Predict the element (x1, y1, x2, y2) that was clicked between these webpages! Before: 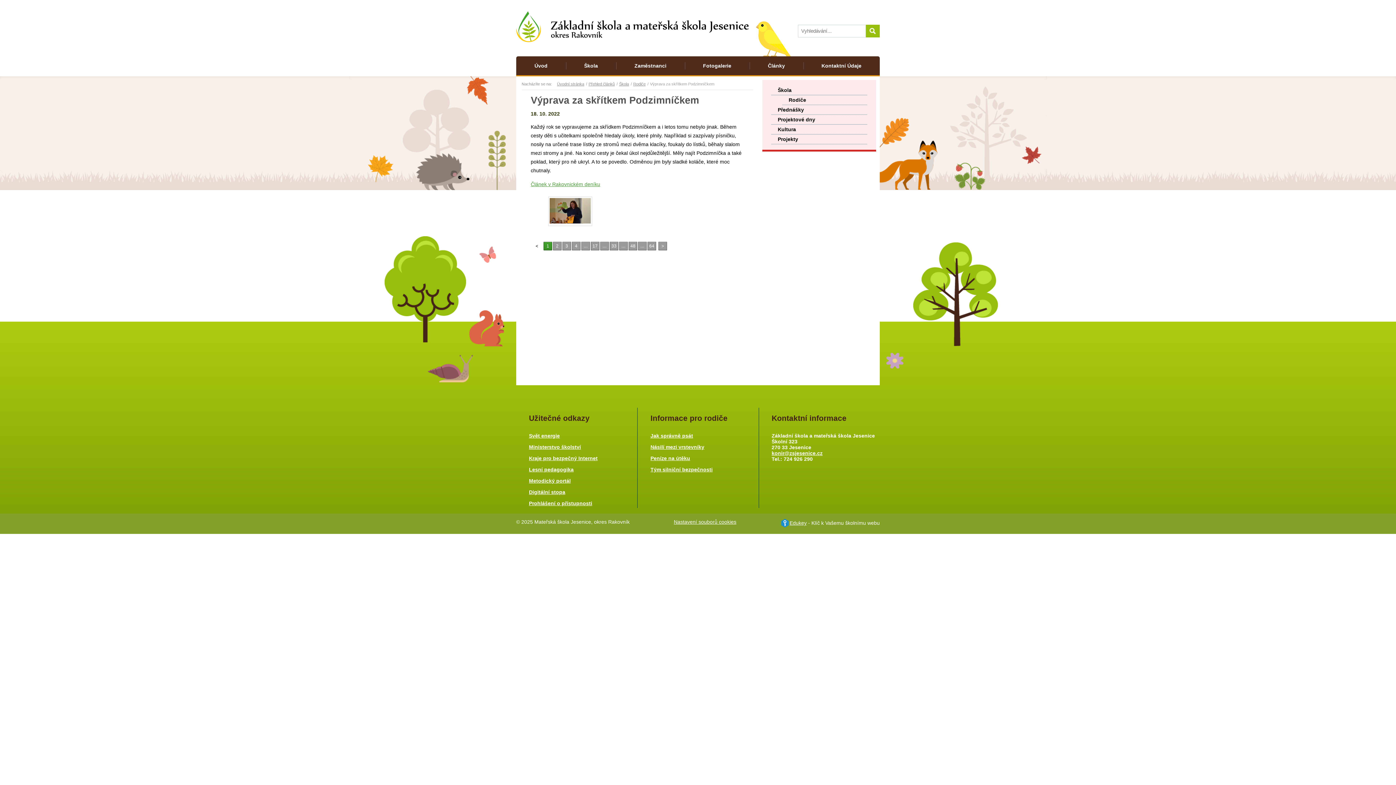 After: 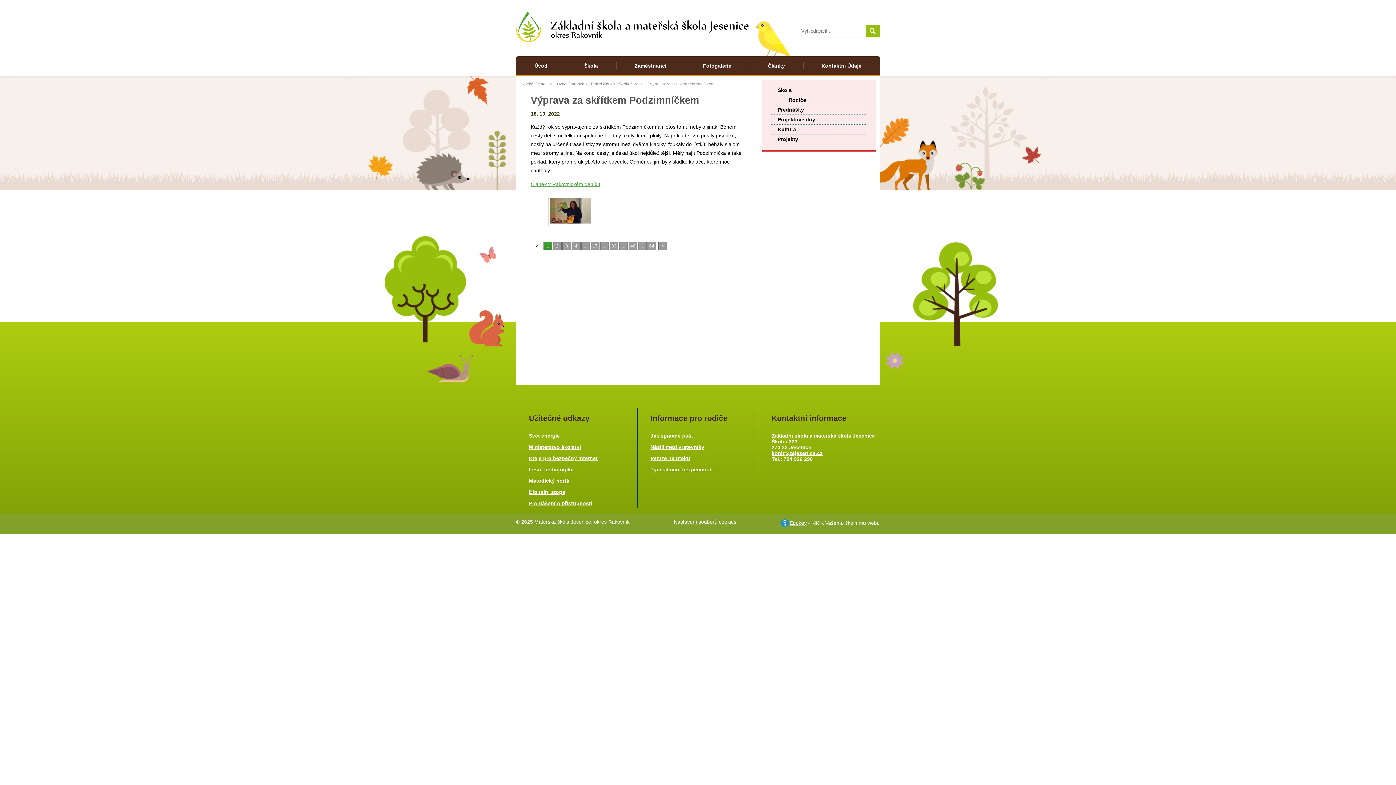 Action: label: konir@zsjesenice.cz bbox: (771, 450, 822, 456)